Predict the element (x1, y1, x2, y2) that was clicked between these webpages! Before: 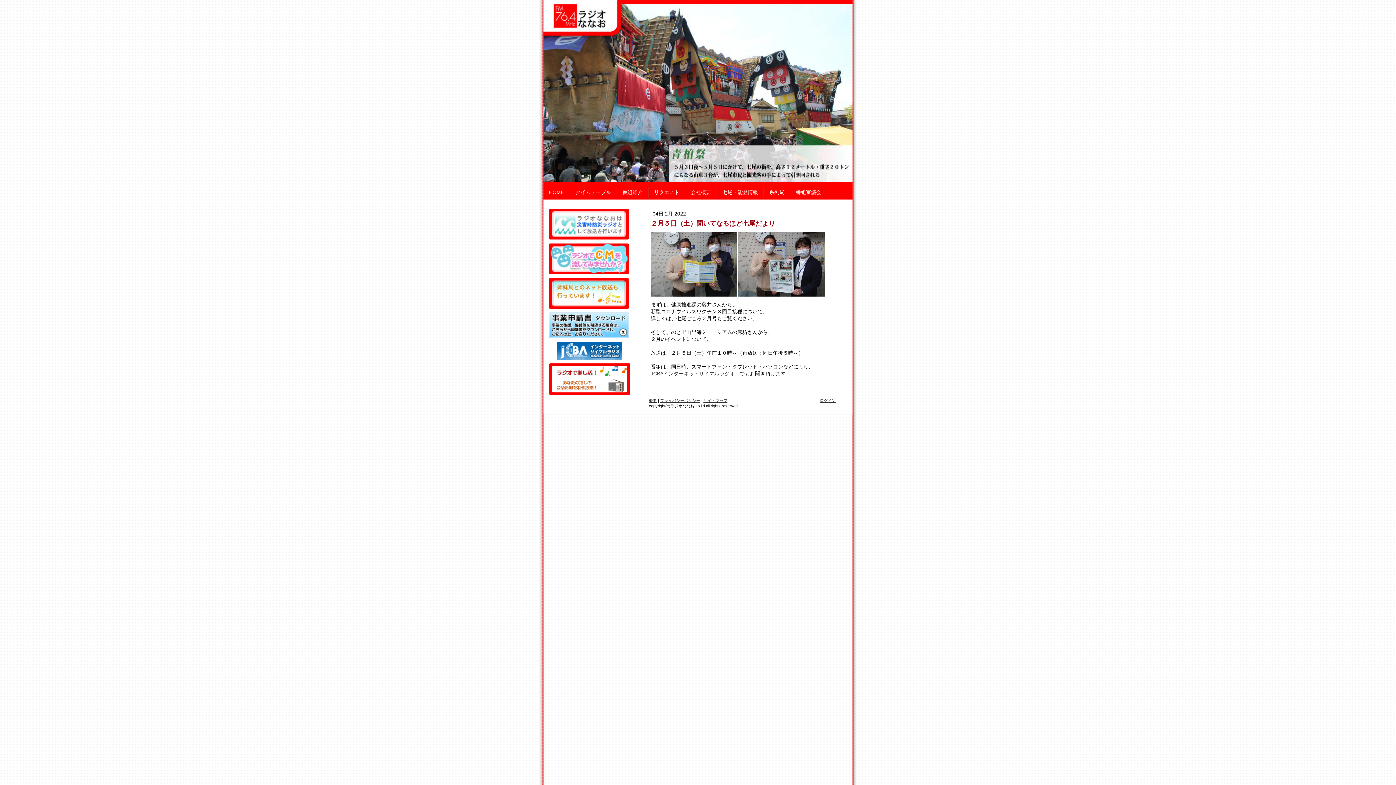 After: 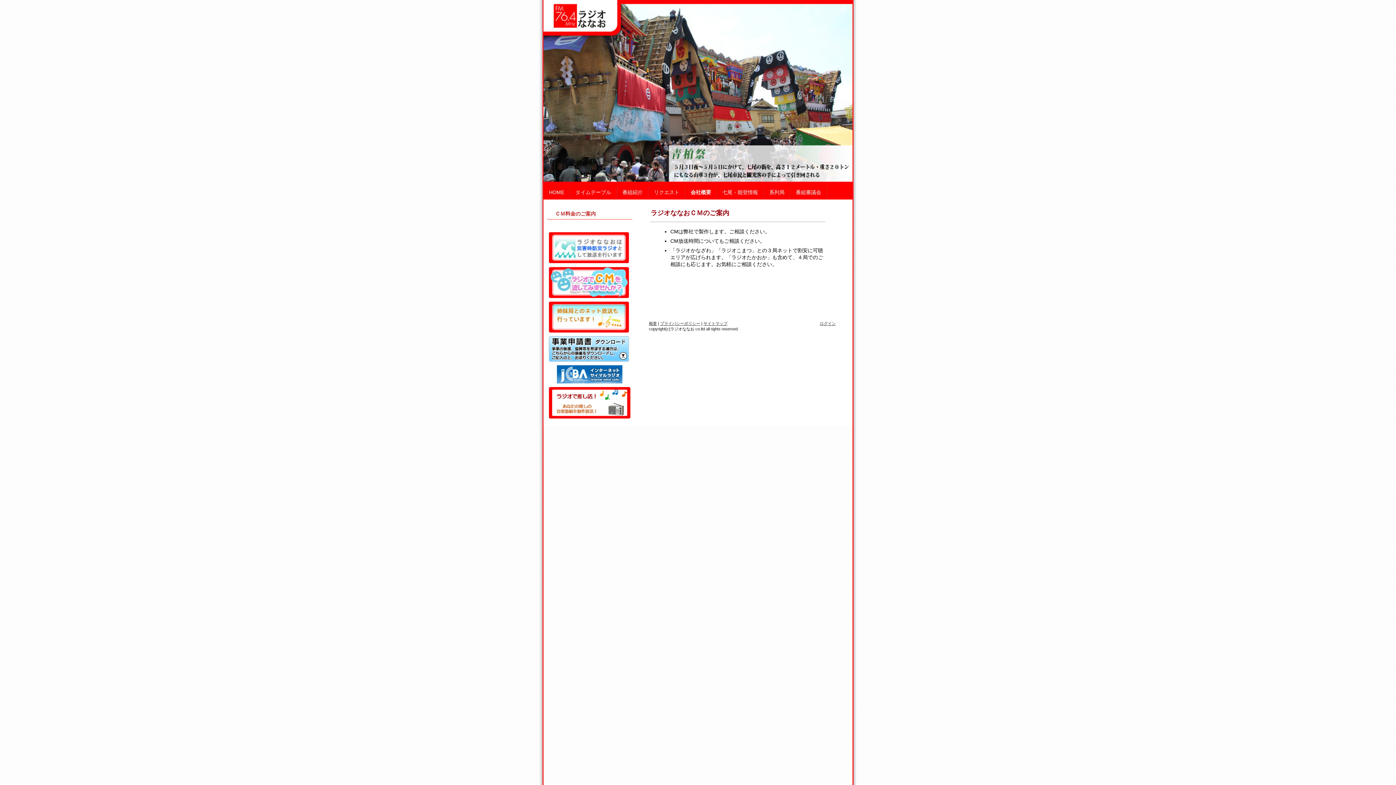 Action: bbox: (549, 243, 629, 249)